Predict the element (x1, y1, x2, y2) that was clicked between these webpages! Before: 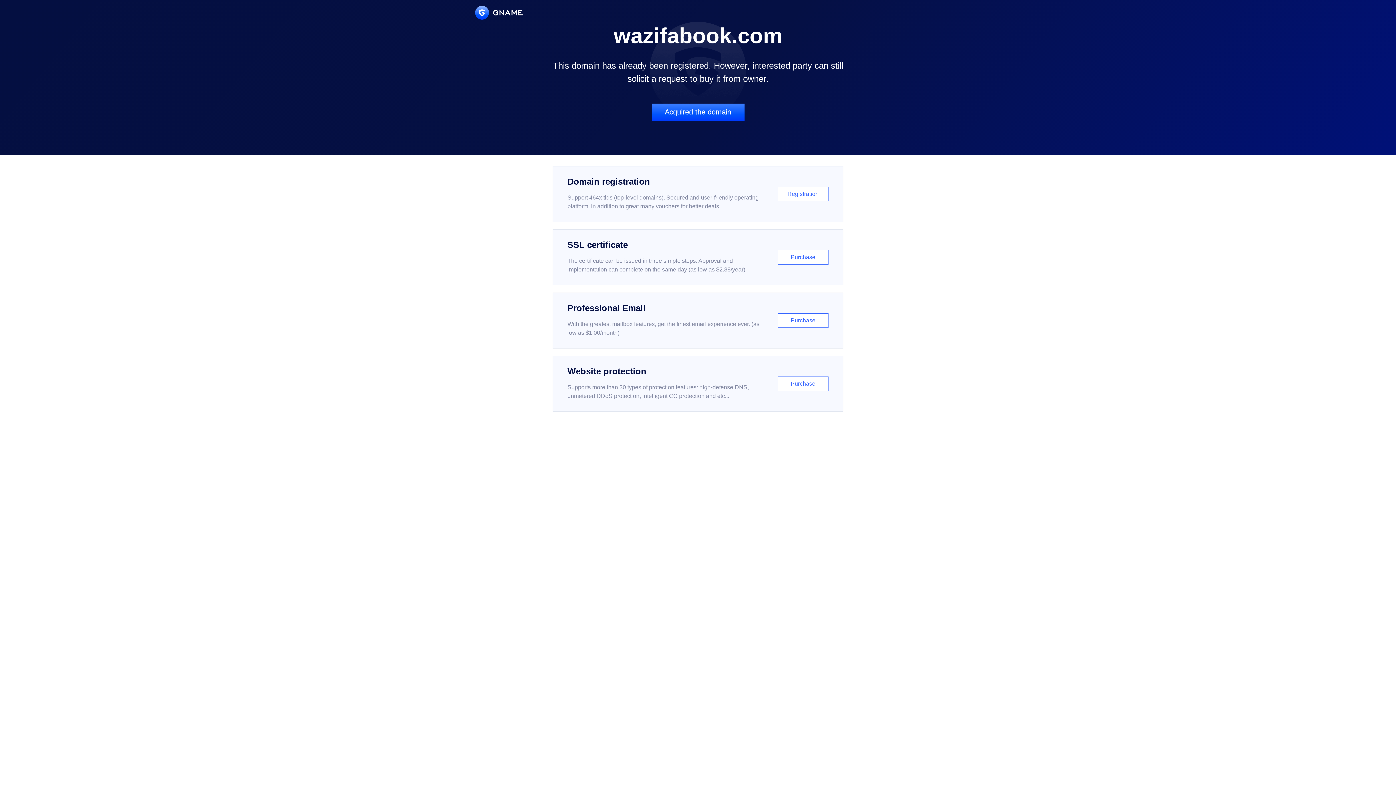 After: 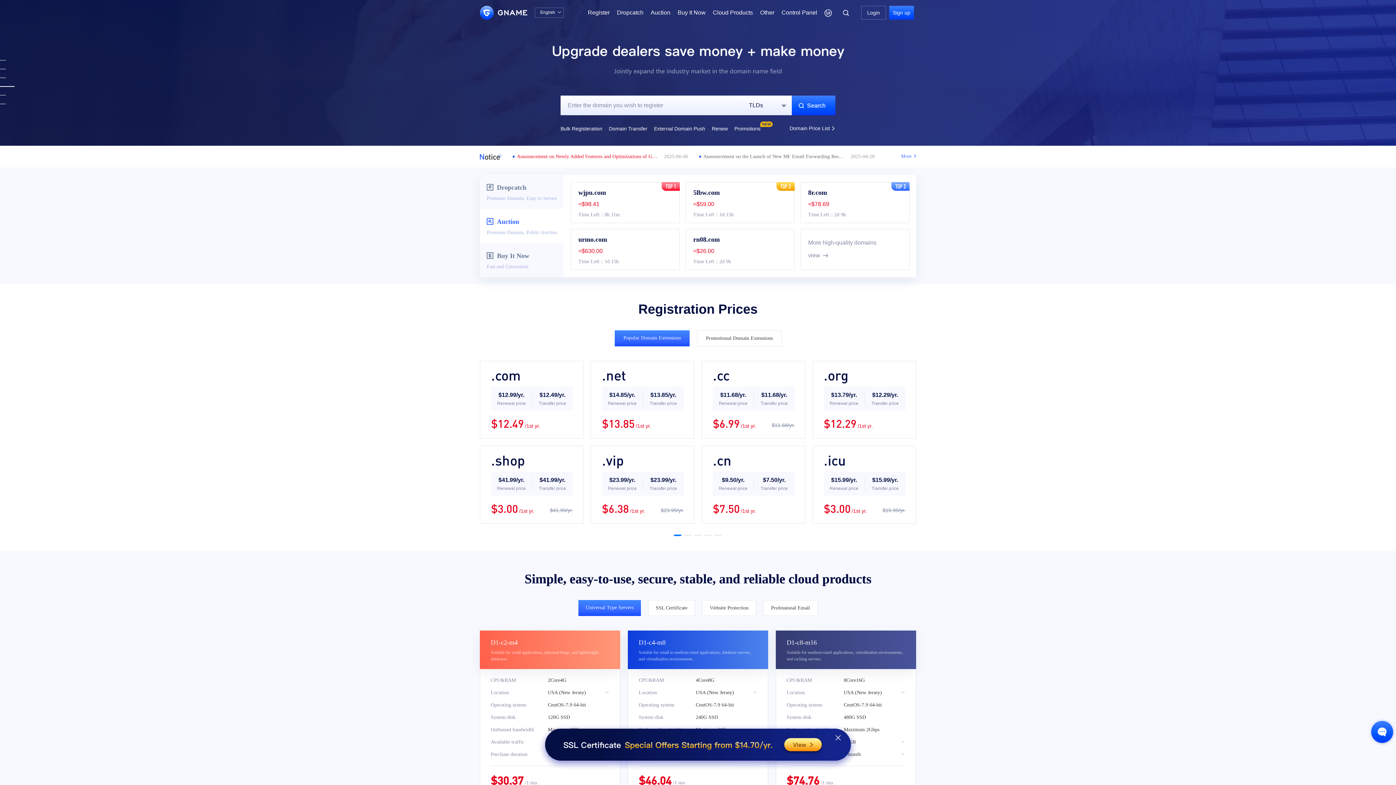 Action: bbox: (475, 5, 522, 19)